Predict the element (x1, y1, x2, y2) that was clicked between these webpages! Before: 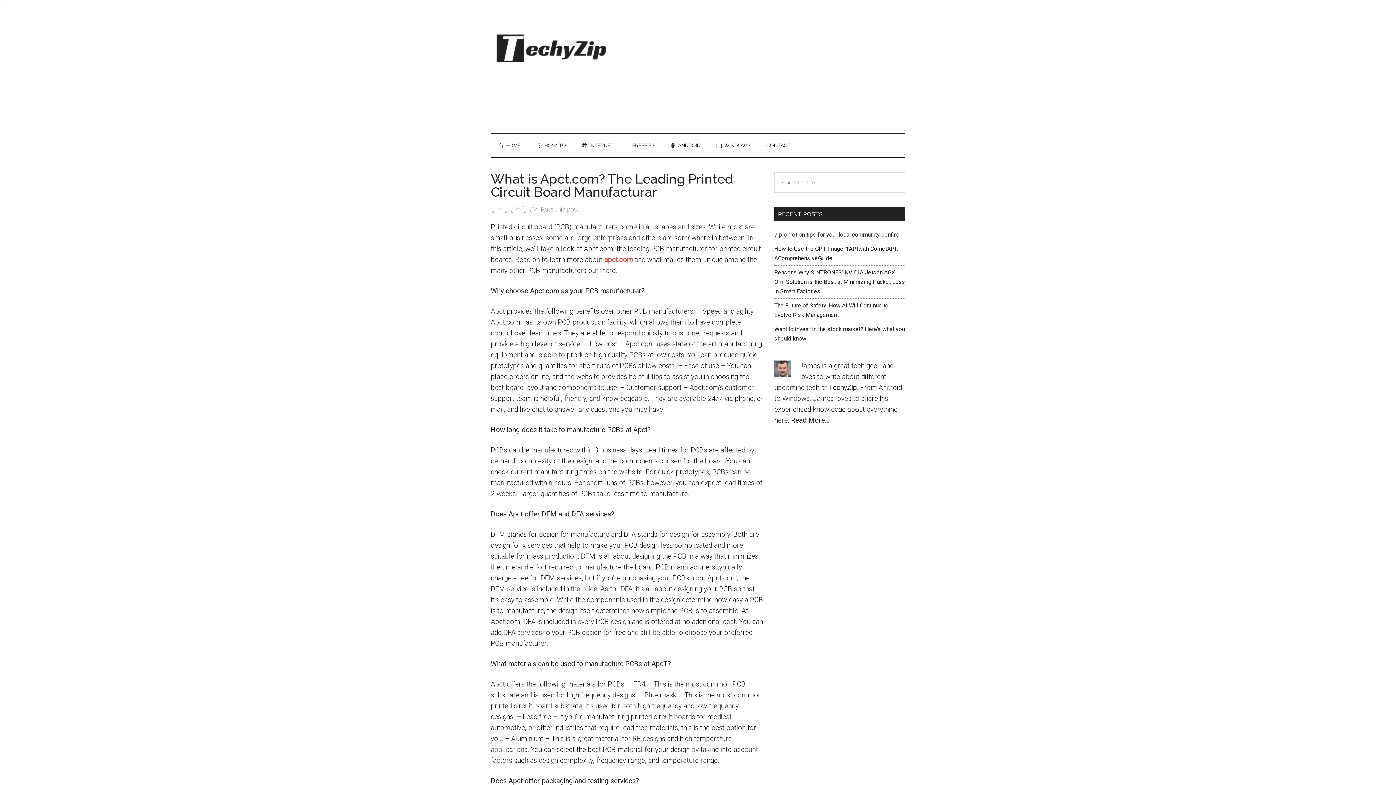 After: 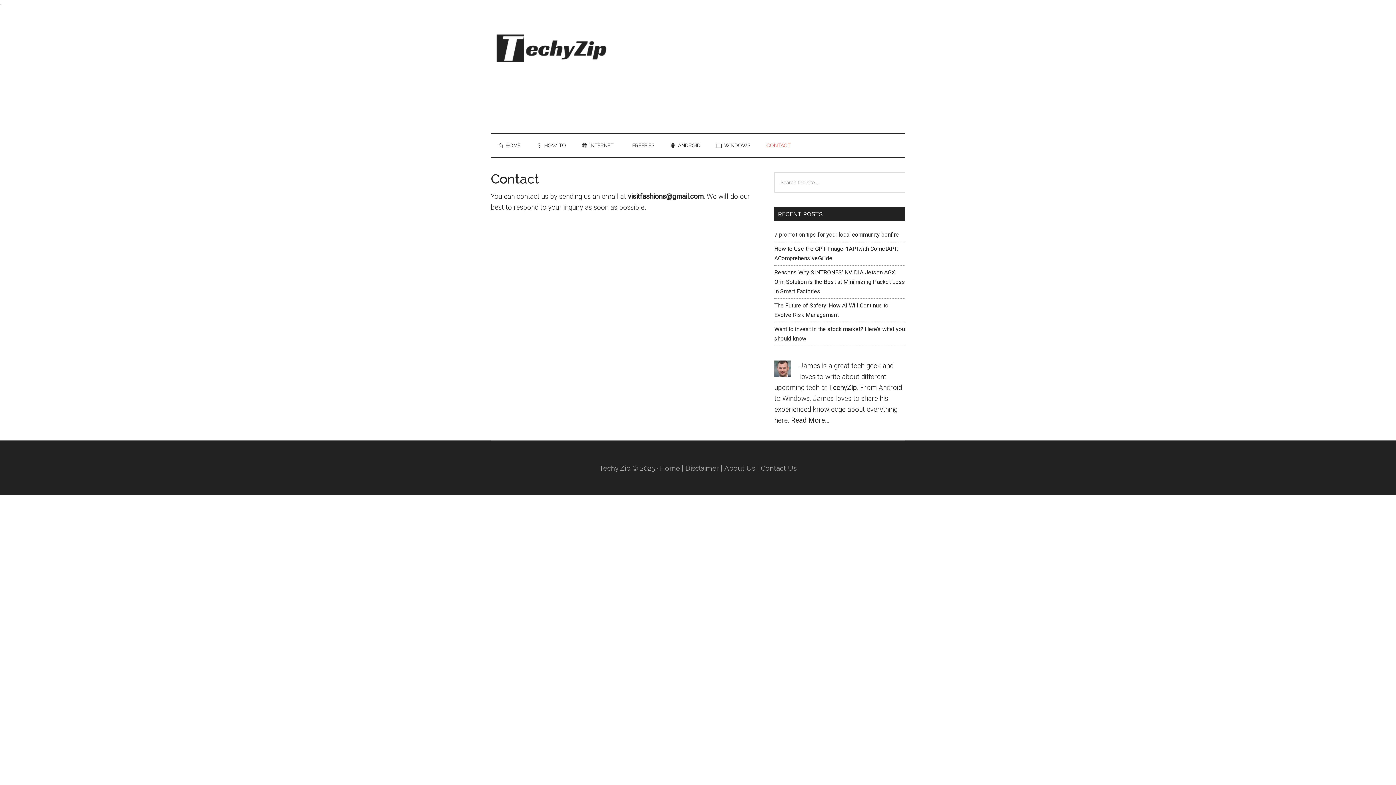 Action: label: CONTACT bbox: (759, 133, 798, 157)